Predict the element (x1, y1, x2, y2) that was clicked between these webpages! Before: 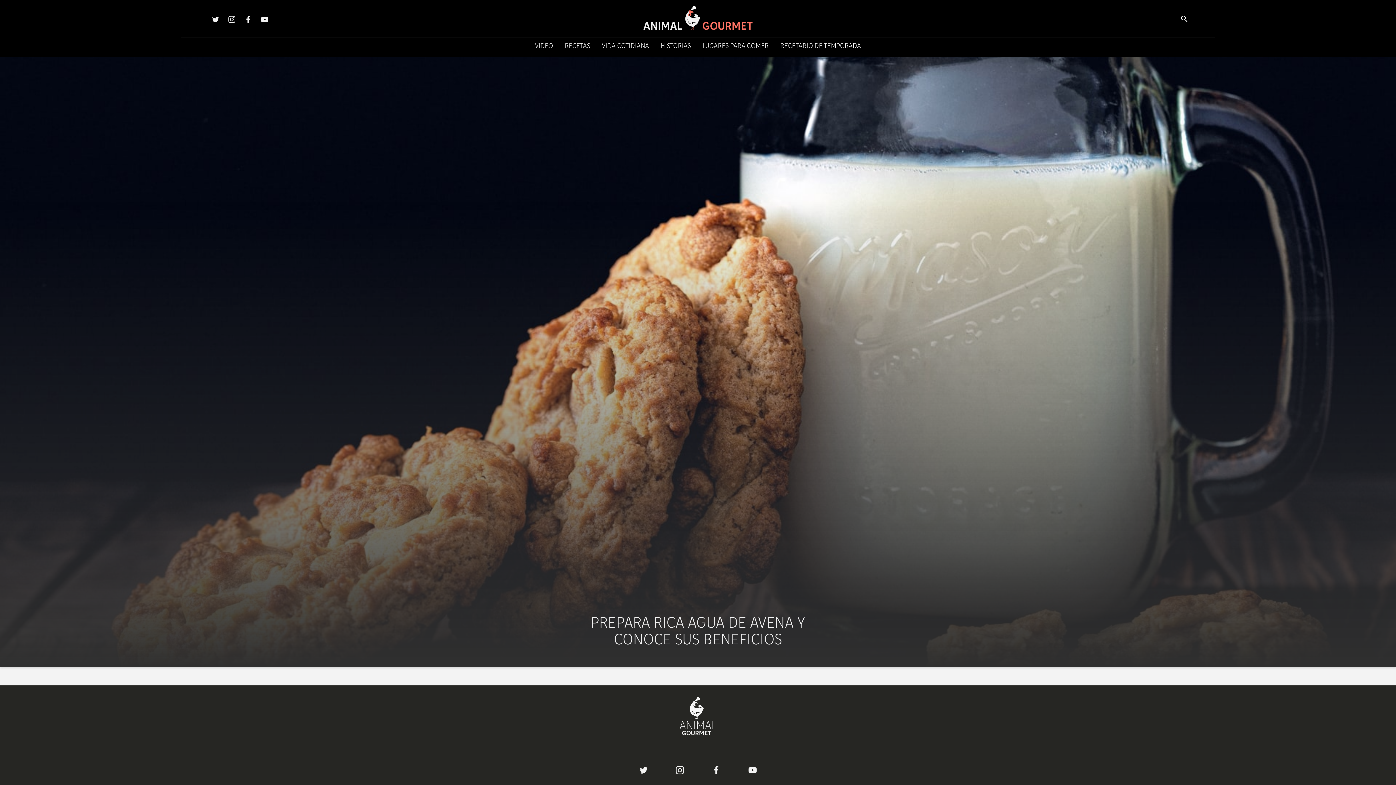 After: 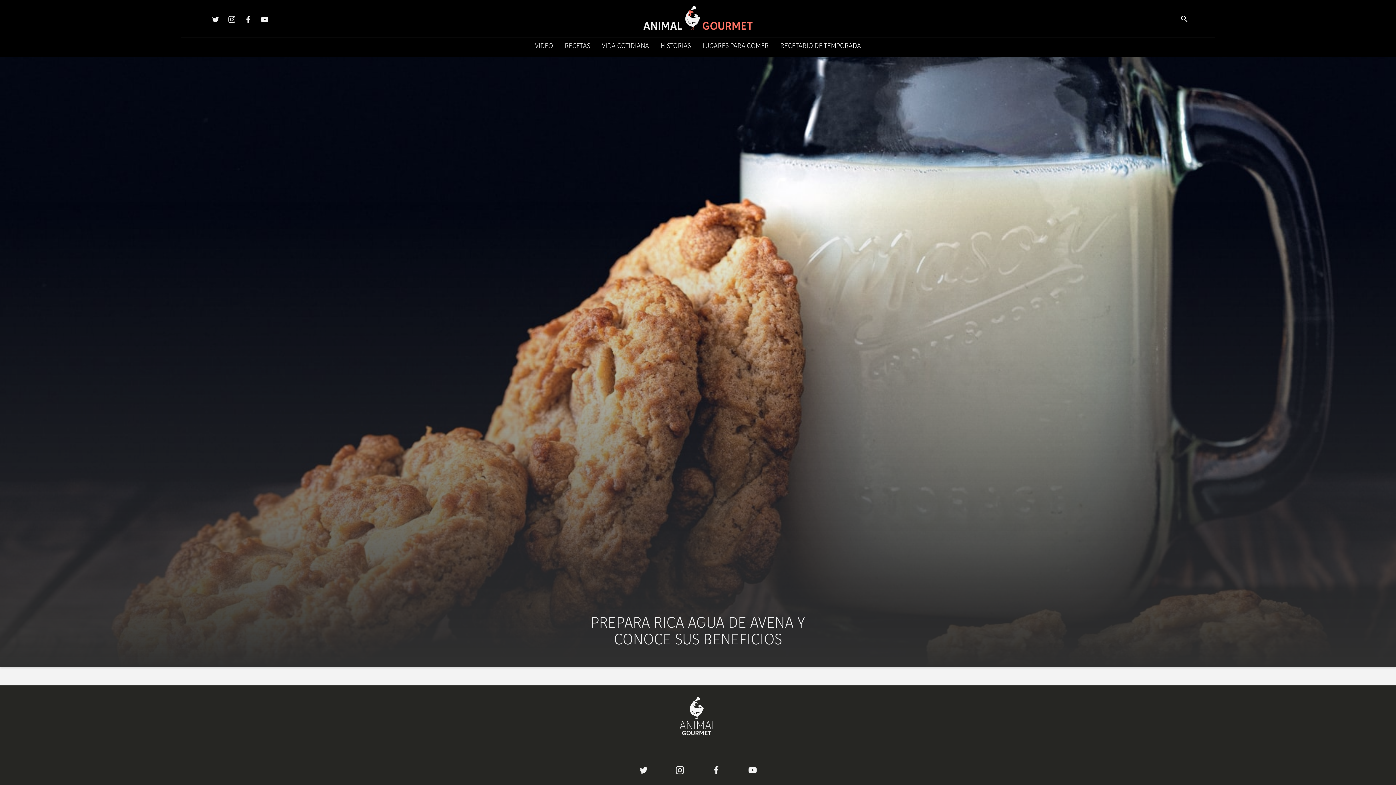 Action: bbox: (676, 766, 684, 776)